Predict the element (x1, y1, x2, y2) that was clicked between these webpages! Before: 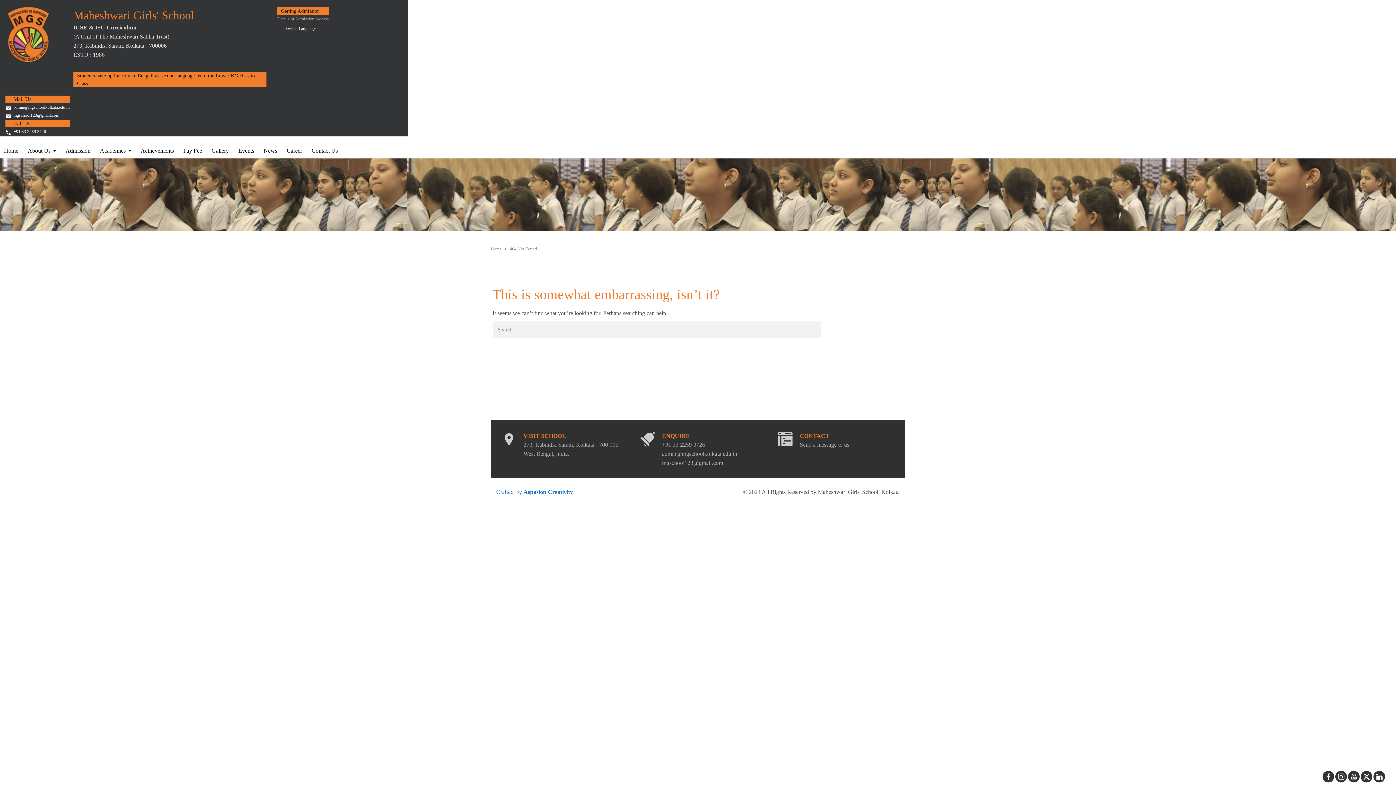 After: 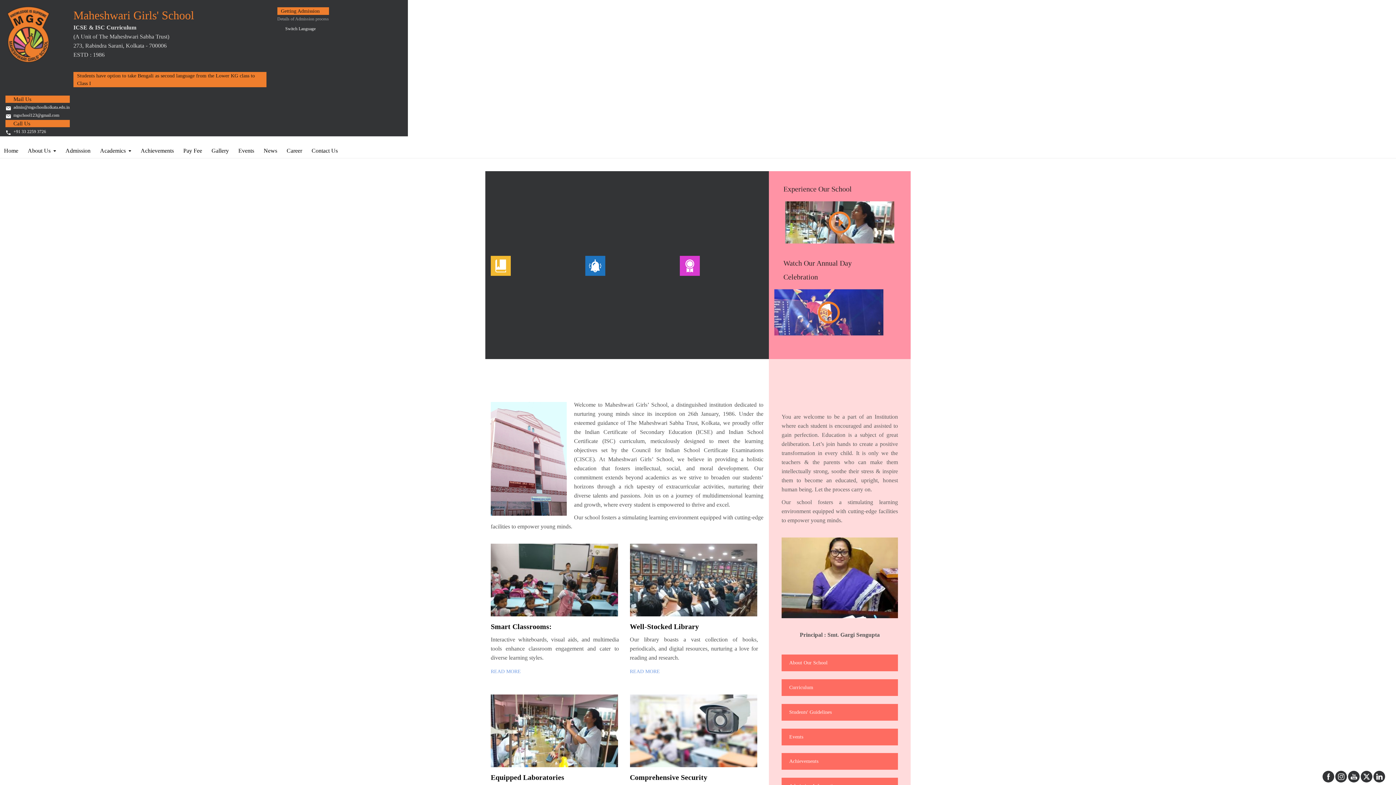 Action: label: Home bbox: (490, 246, 501, 251)